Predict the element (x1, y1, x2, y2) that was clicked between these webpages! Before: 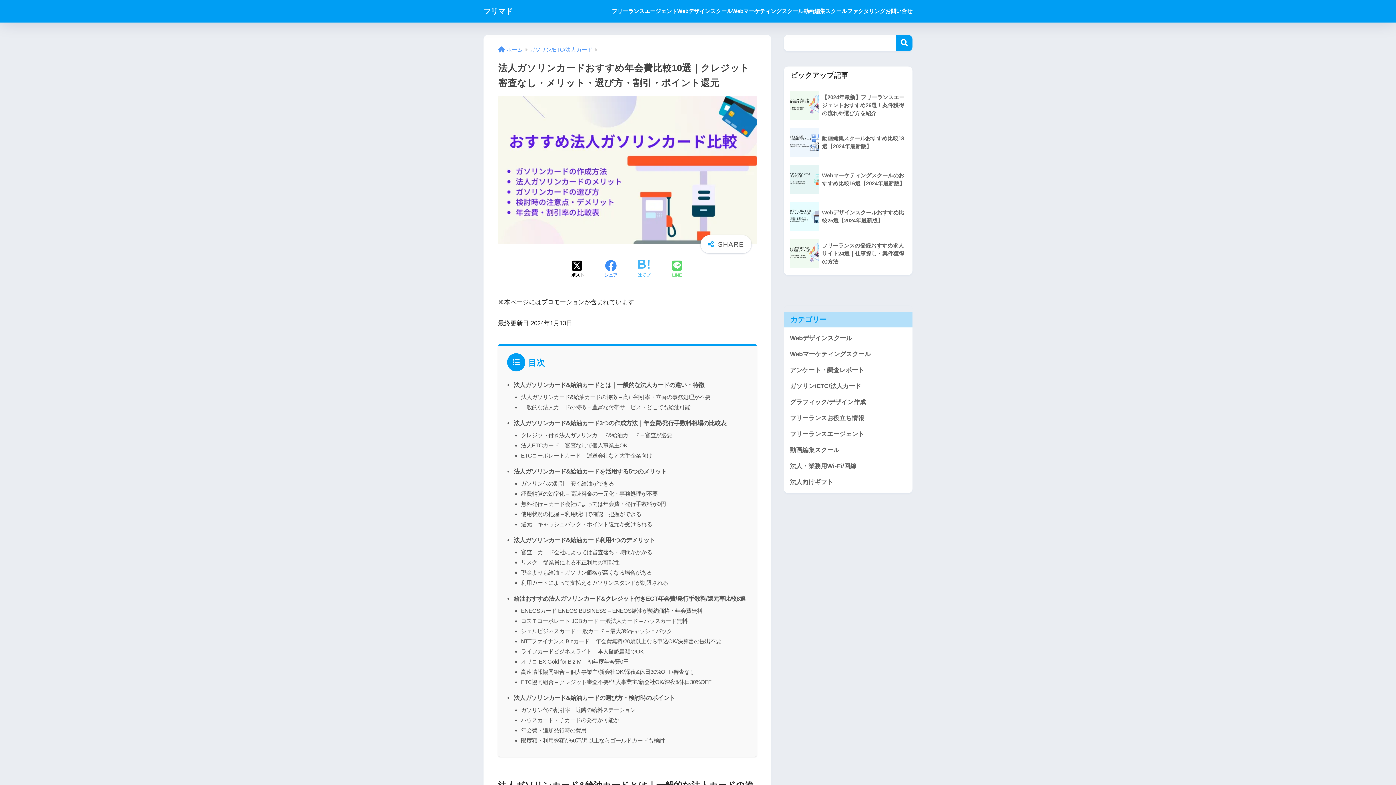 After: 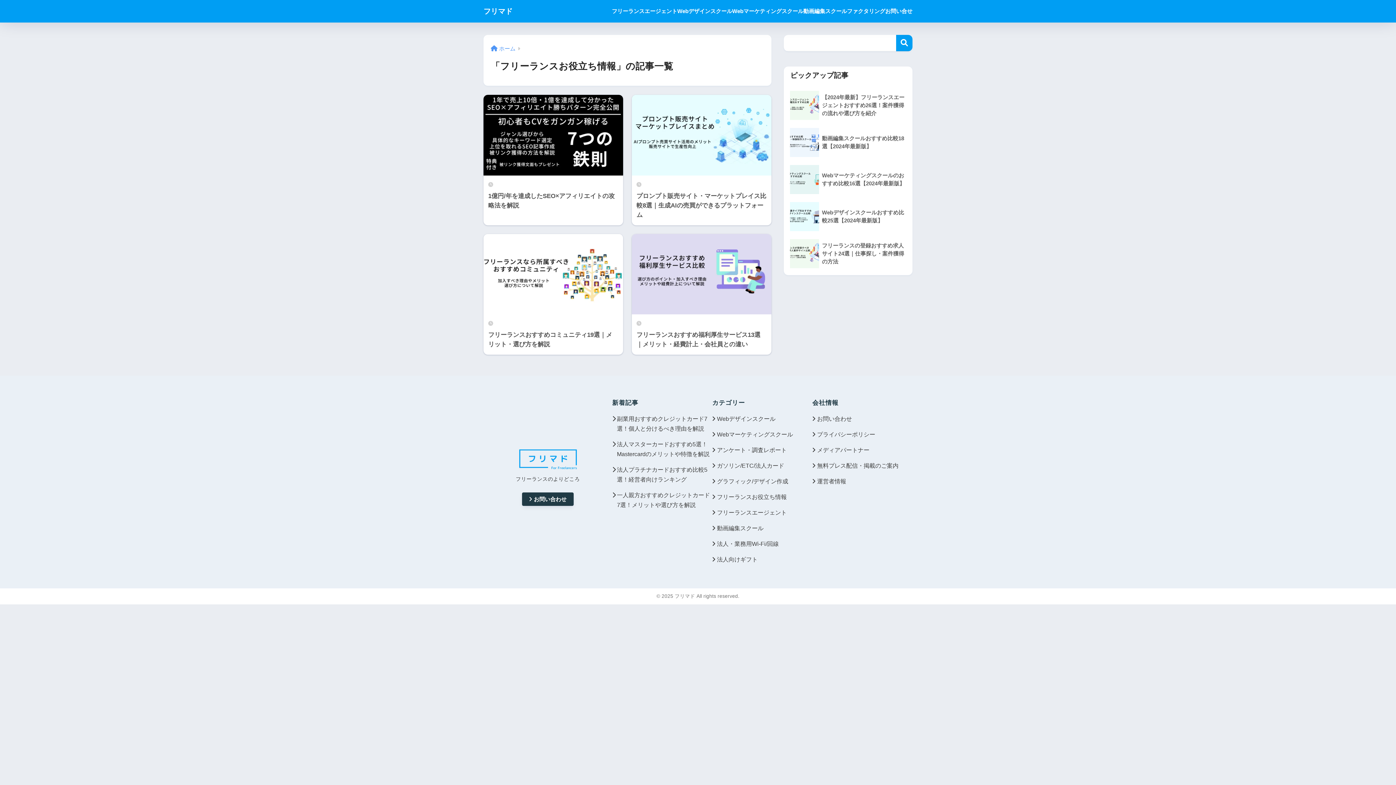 Action: label: フリーランスお役立ち情報 bbox: (787, 410, 909, 426)